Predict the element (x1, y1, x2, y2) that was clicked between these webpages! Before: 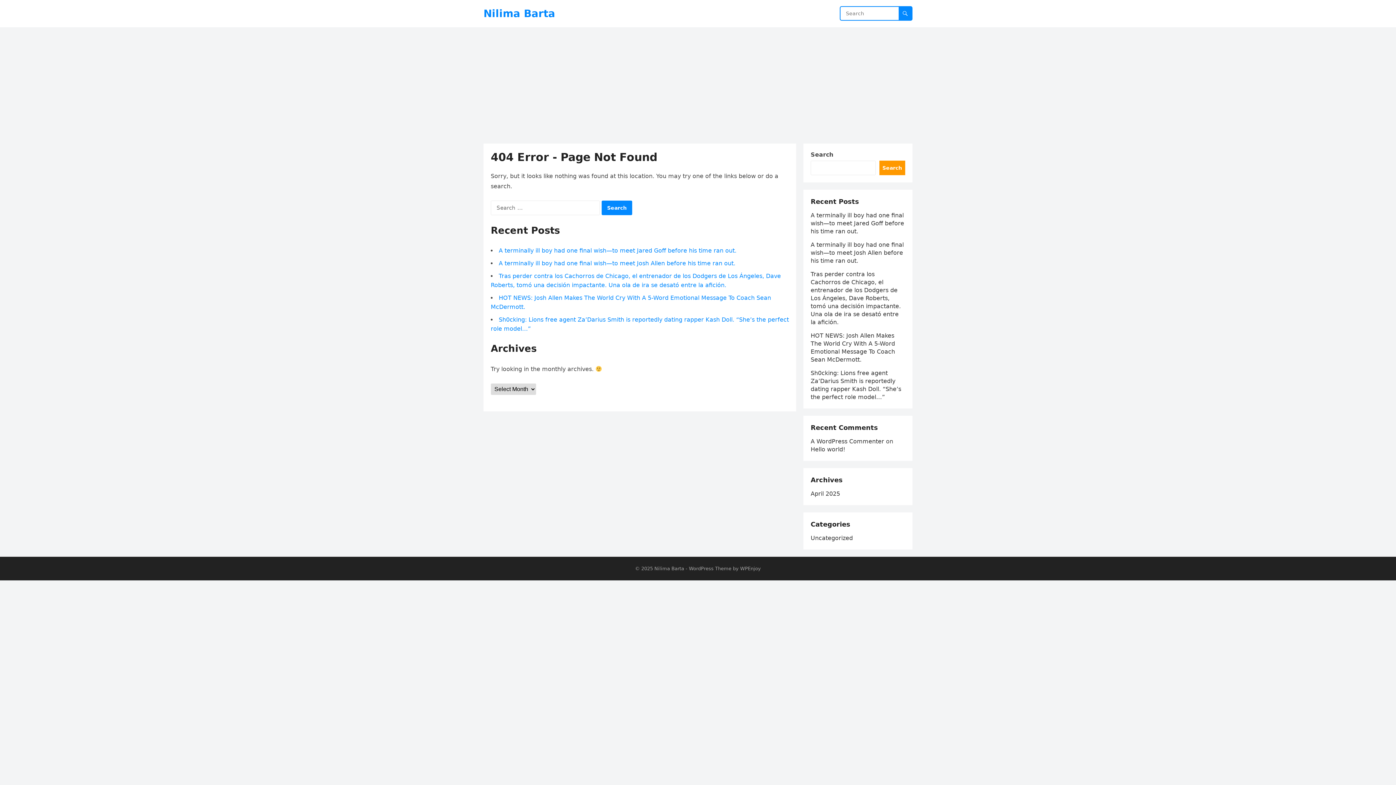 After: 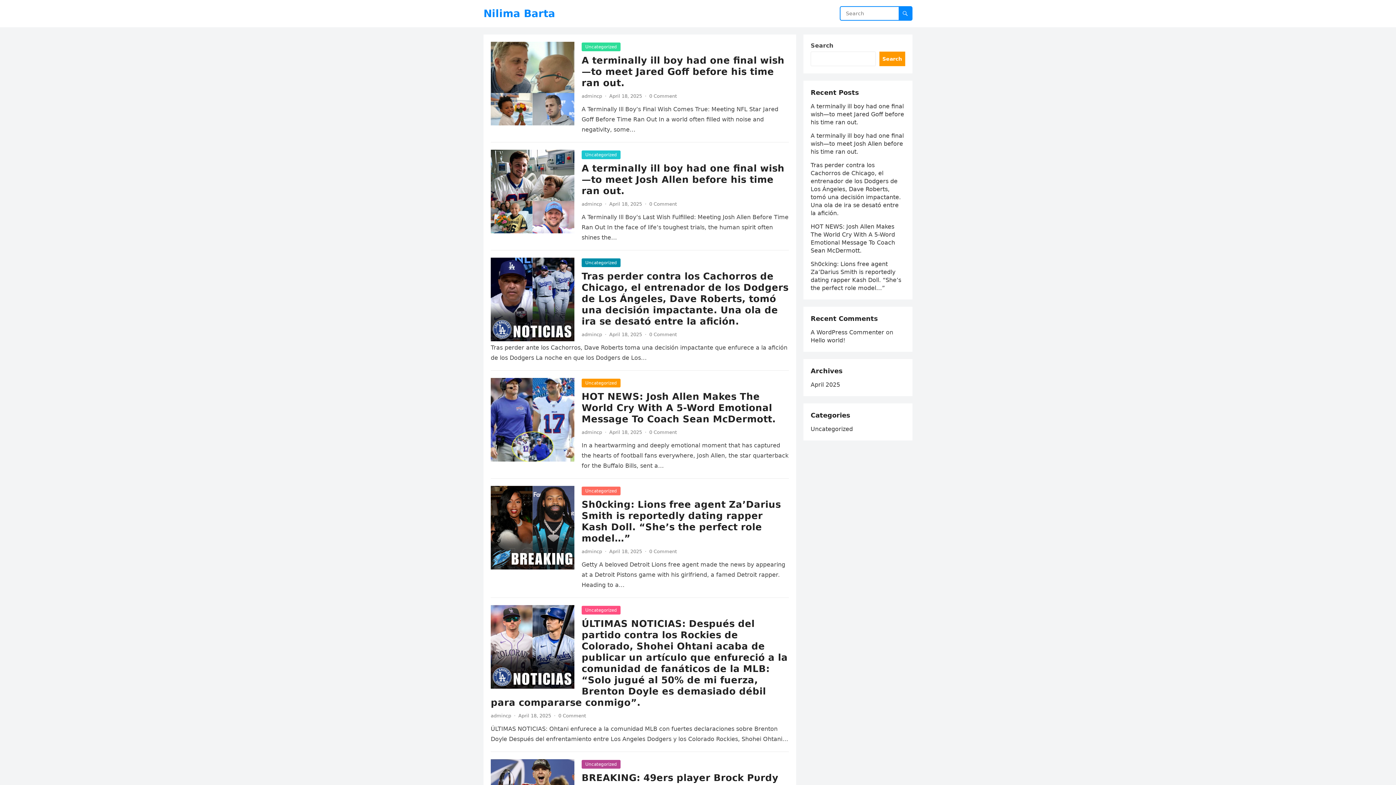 Action: label: Nilima Barta bbox: (483, 0, 555, 27)